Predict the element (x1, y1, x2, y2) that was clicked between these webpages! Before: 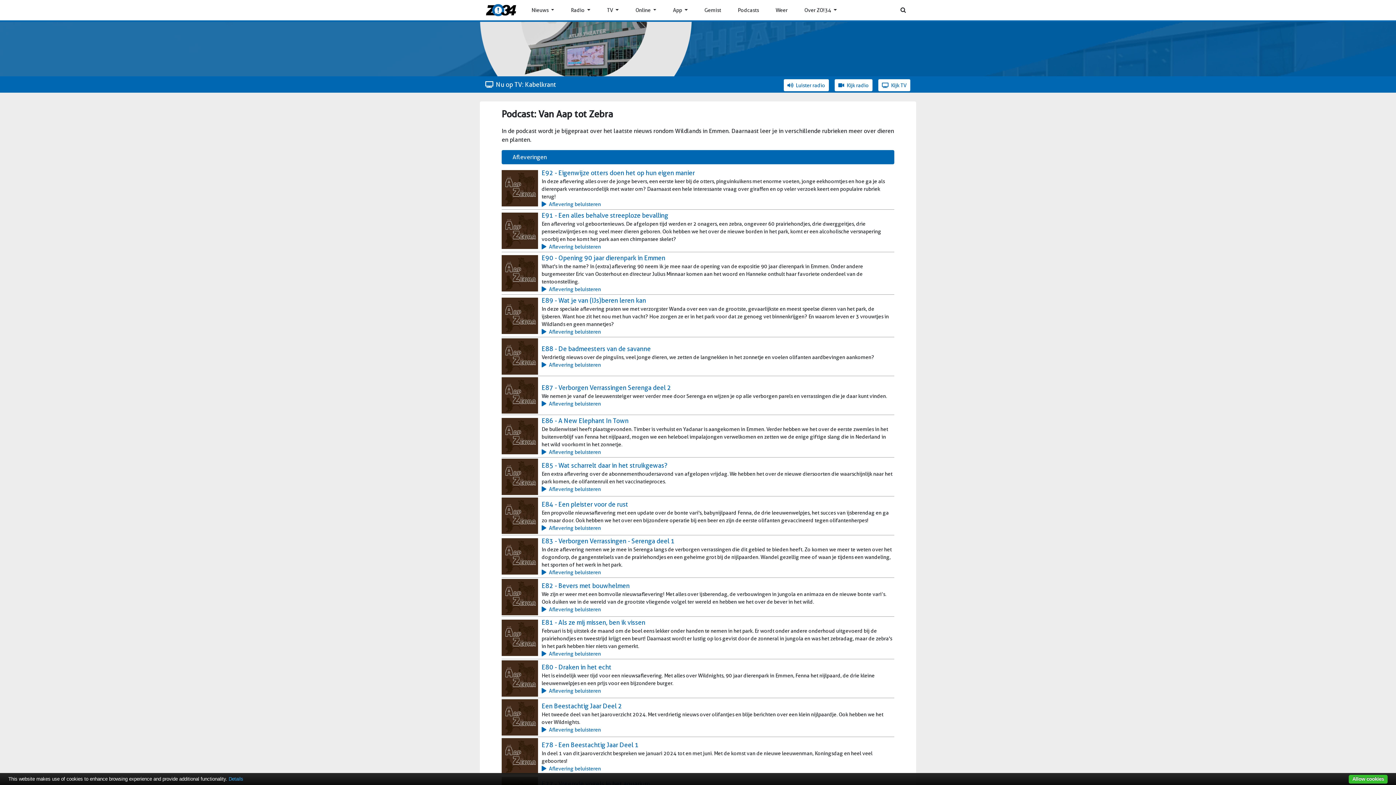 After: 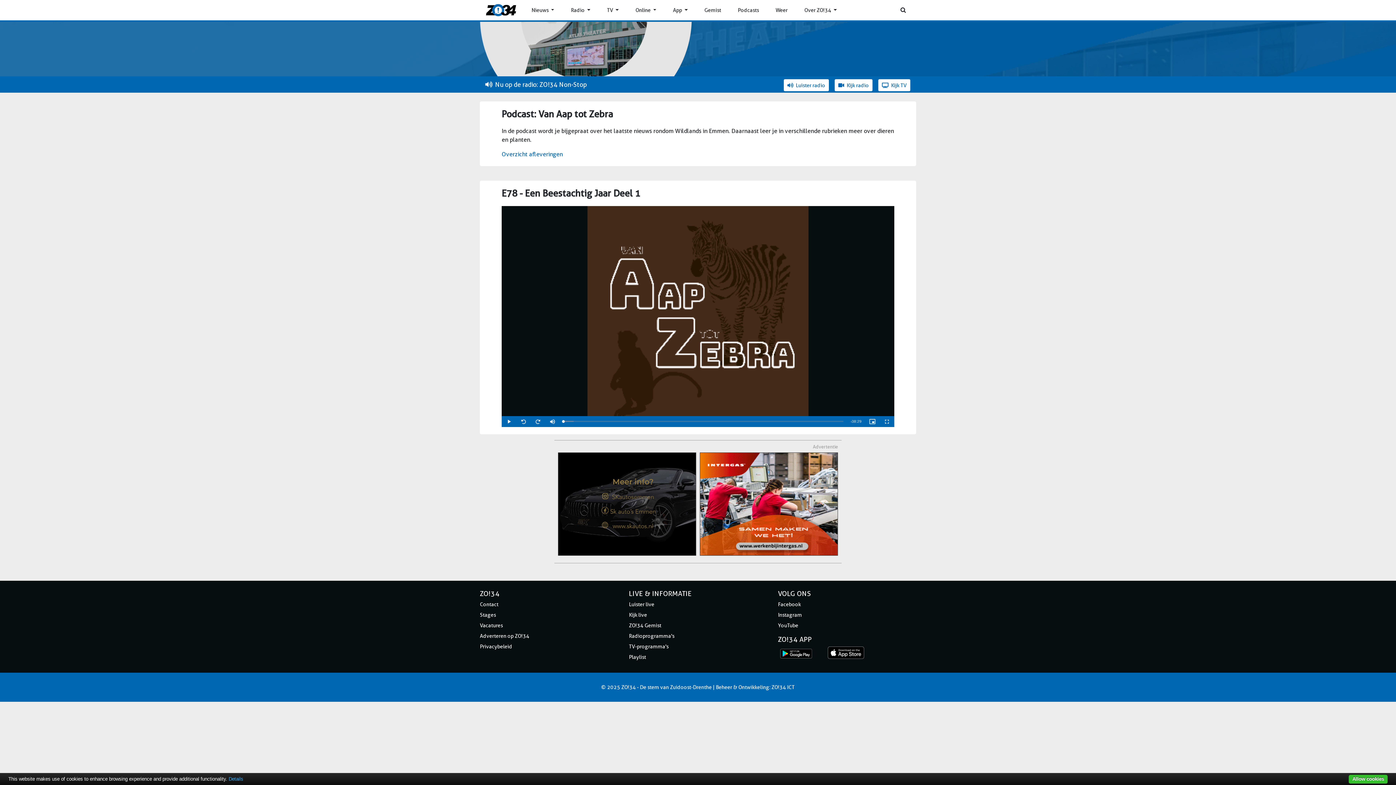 Action: bbox: (541, 766, 601, 771) label: Aflevering beluisteren